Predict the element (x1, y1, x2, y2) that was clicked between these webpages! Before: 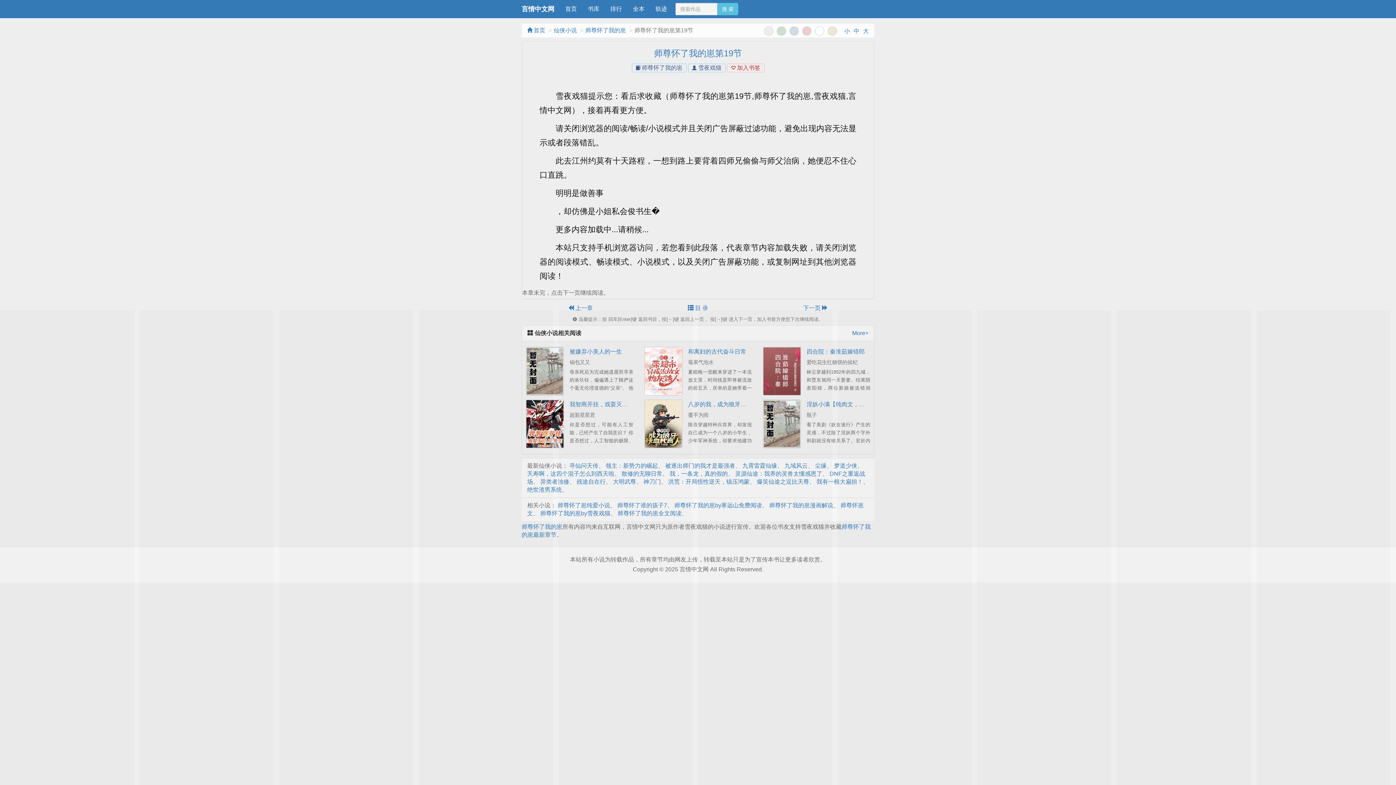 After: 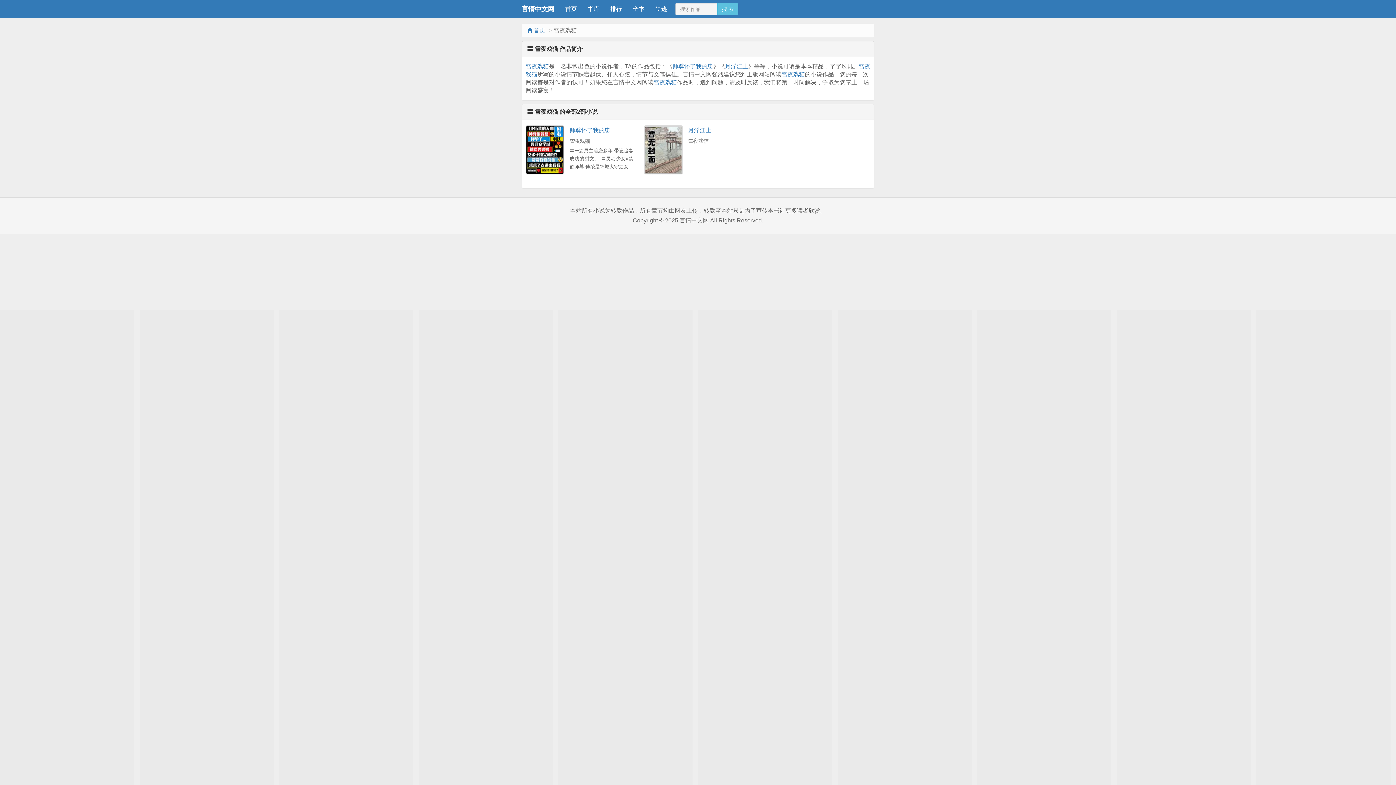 Action: label:  雪夜戏猫 bbox: (688, 63, 725, 72)